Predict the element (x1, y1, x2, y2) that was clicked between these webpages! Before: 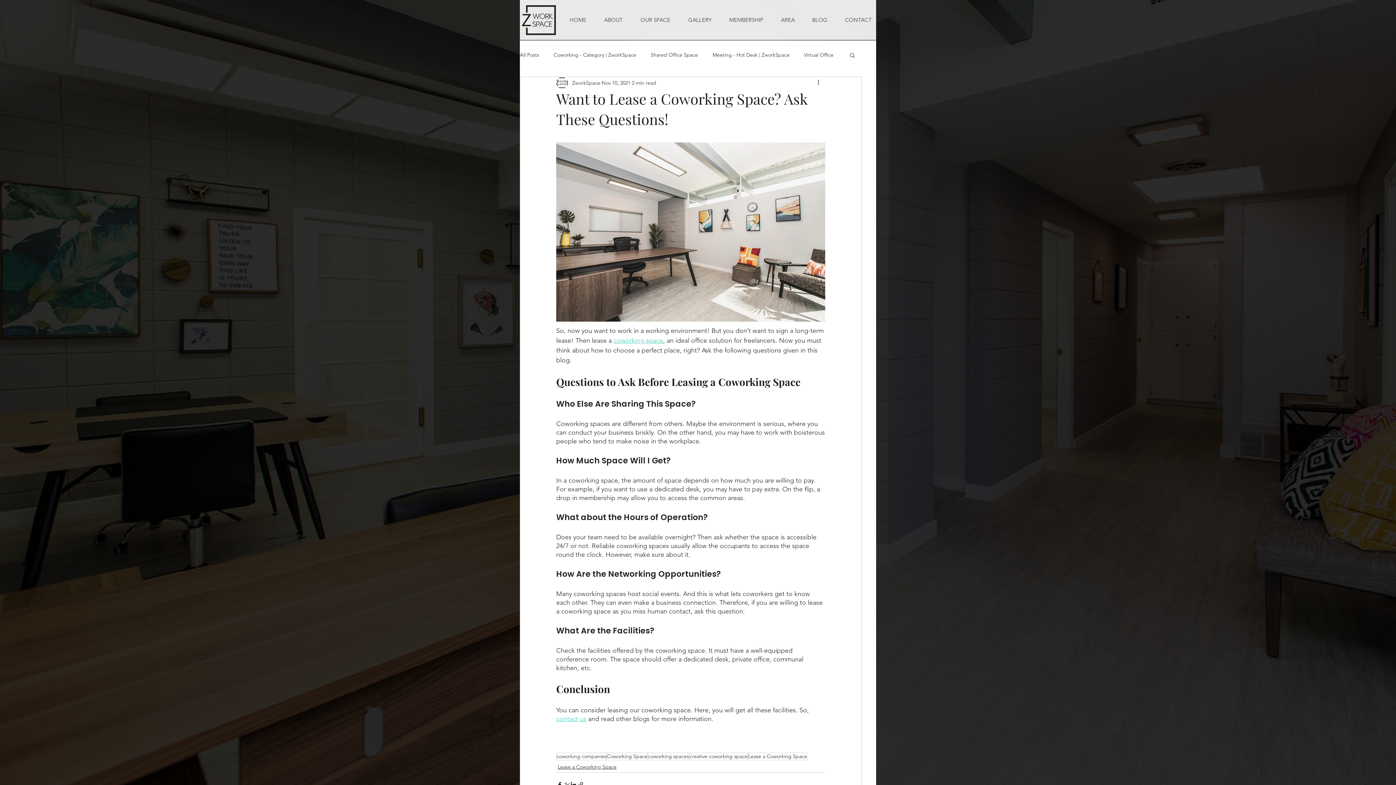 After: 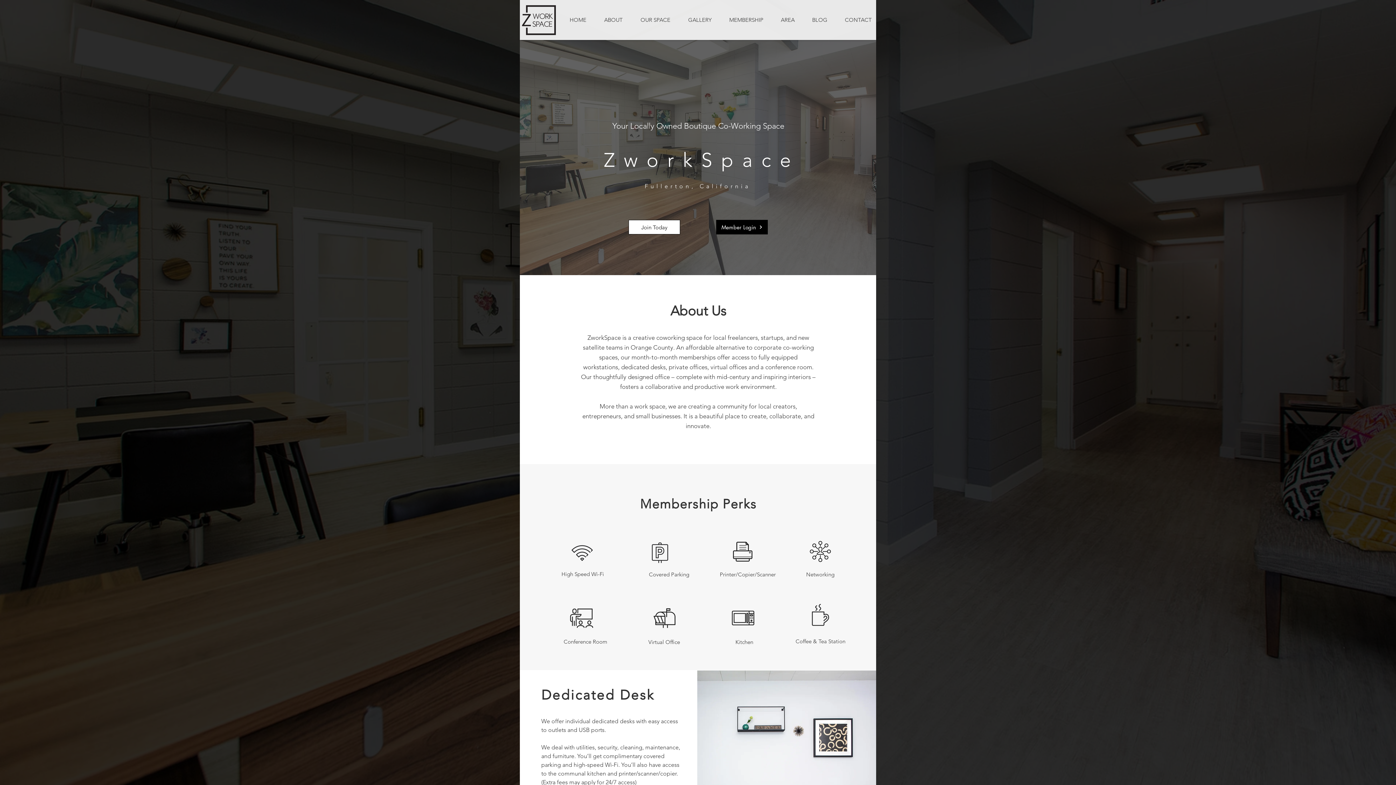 Action: bbox: (628, 9, 676, 30) label: OUR SPACE